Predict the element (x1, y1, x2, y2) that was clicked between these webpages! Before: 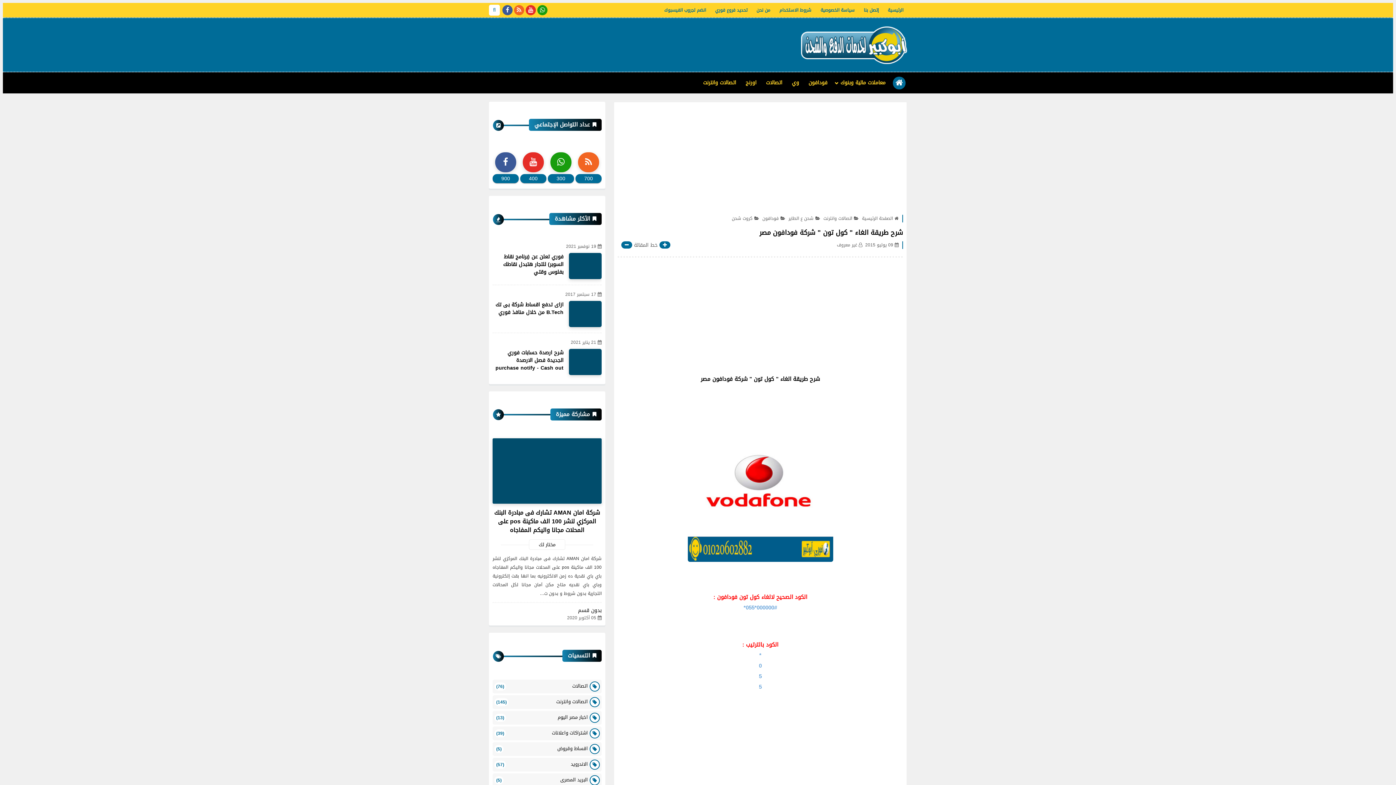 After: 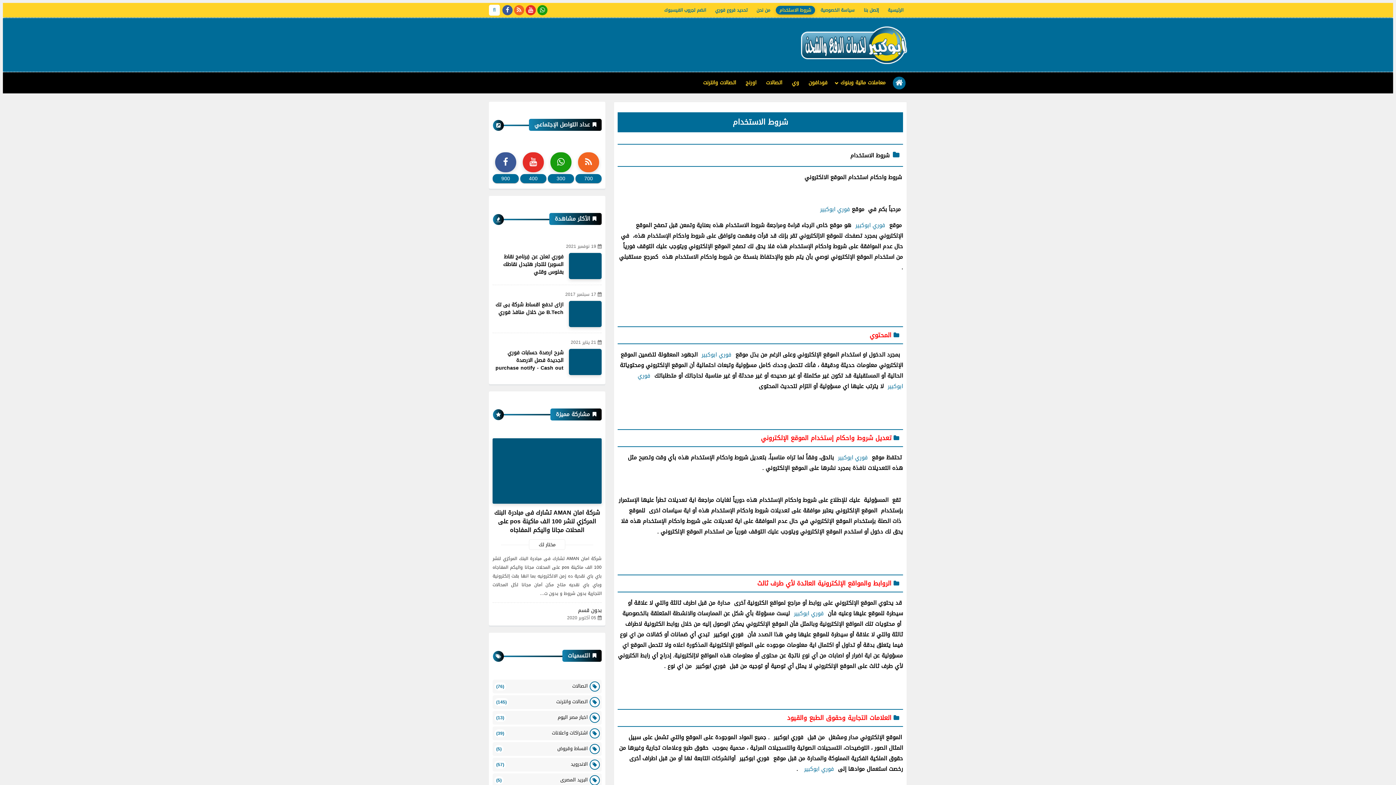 Action: bbox: (776, 5, 815, 14) label: شروط الاستخدام